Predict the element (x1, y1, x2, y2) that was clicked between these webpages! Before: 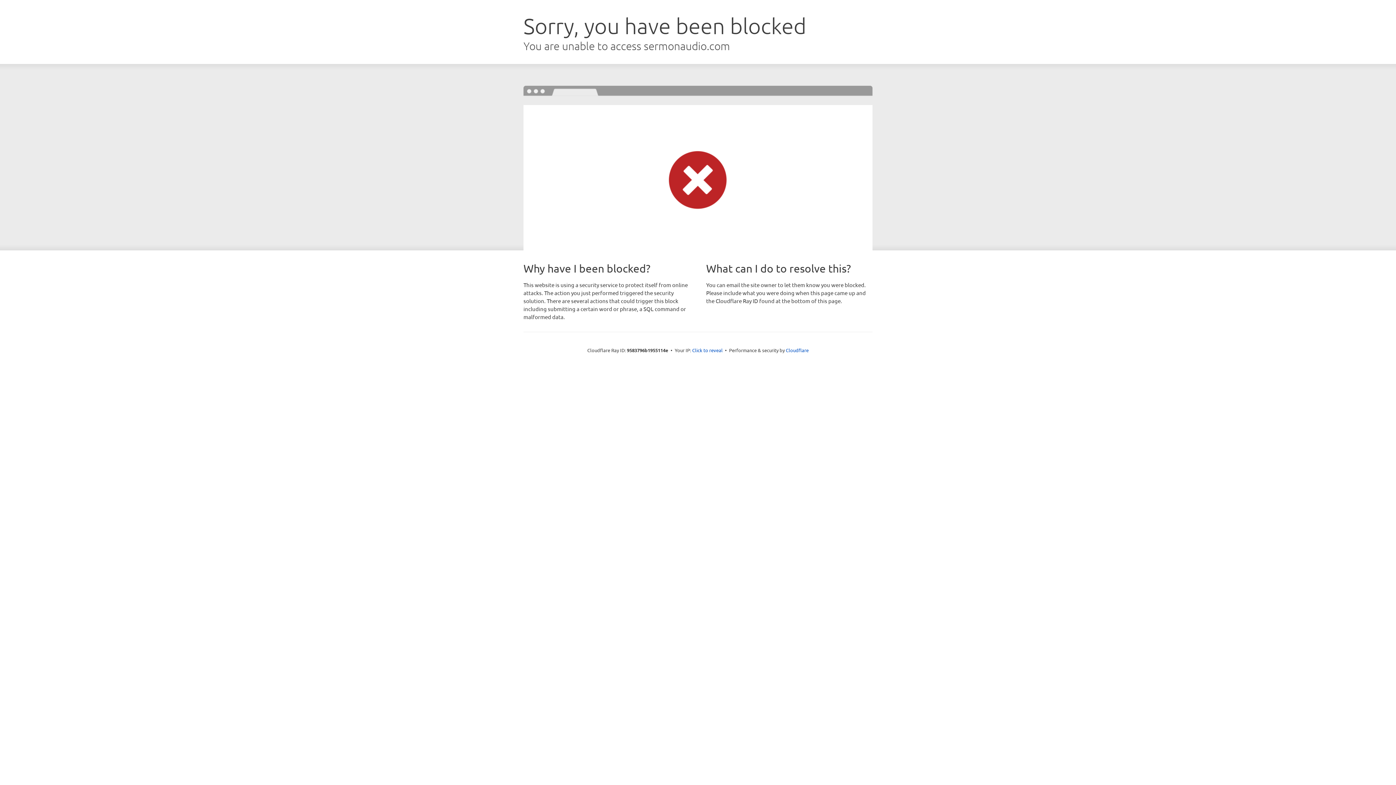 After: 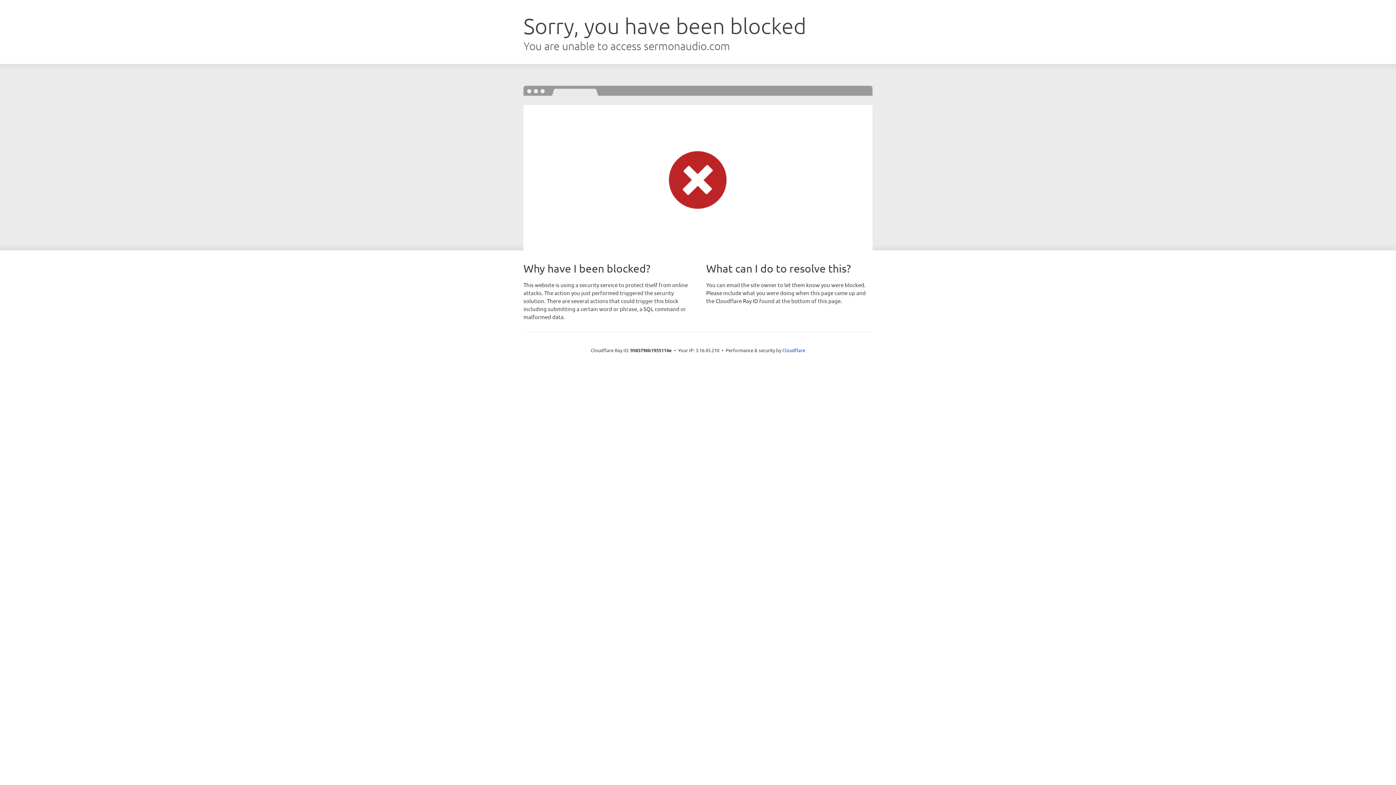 Action: label: Click to reveal bbox: (692, 346, 722, 353)